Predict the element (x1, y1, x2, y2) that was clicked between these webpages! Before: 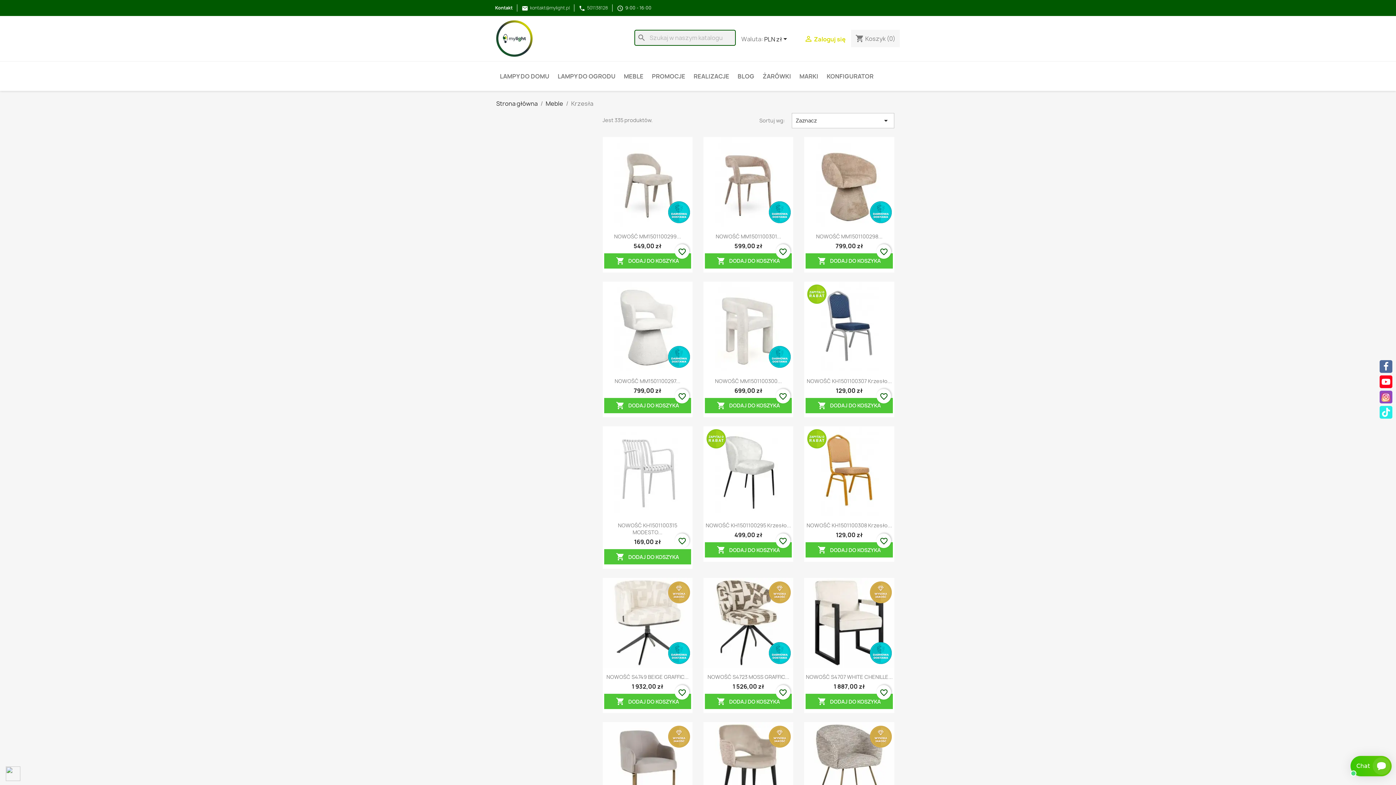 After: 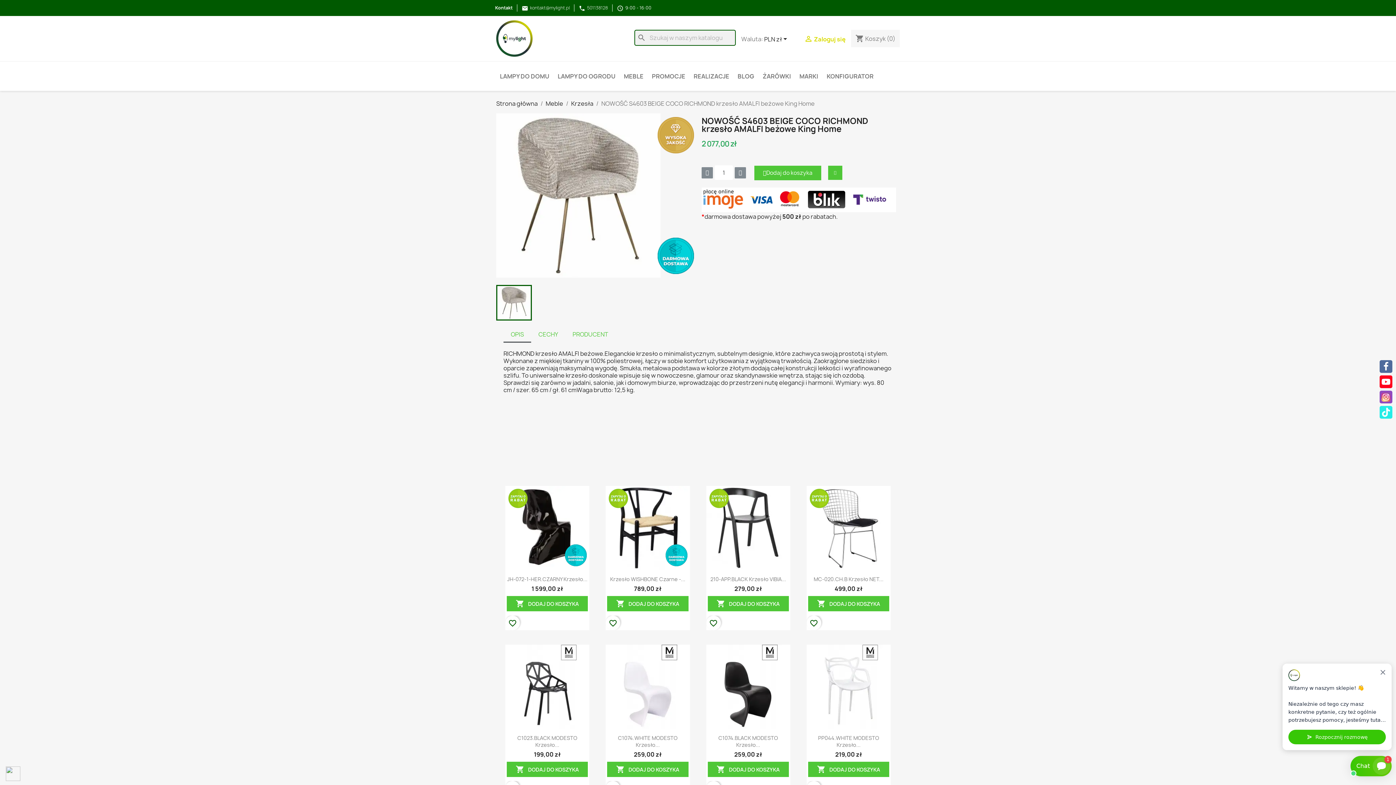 Action: bbox: (804, 722, 894, 812)